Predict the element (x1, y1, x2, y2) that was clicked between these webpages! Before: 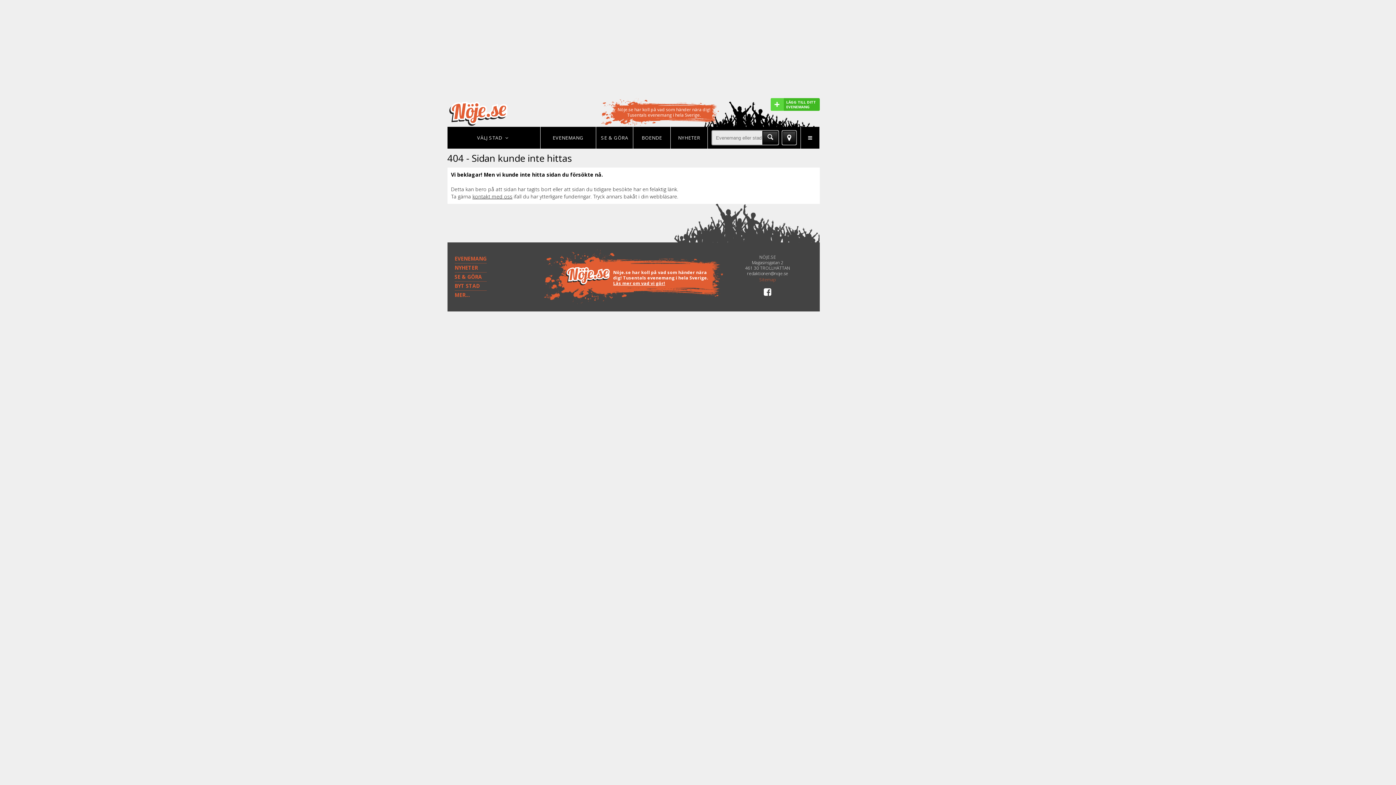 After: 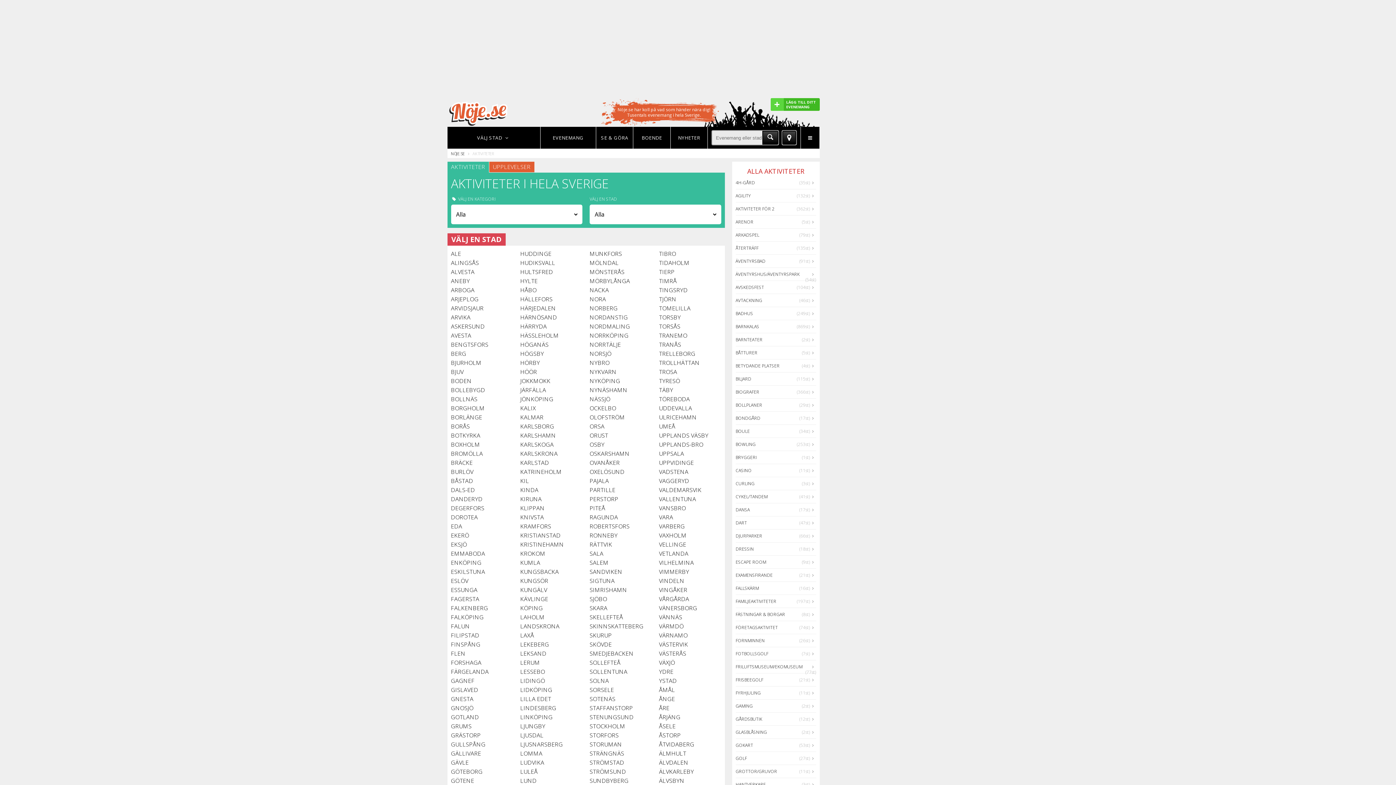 Action: bbox: (600, 126, 629, 148) label: SE & GÖRA